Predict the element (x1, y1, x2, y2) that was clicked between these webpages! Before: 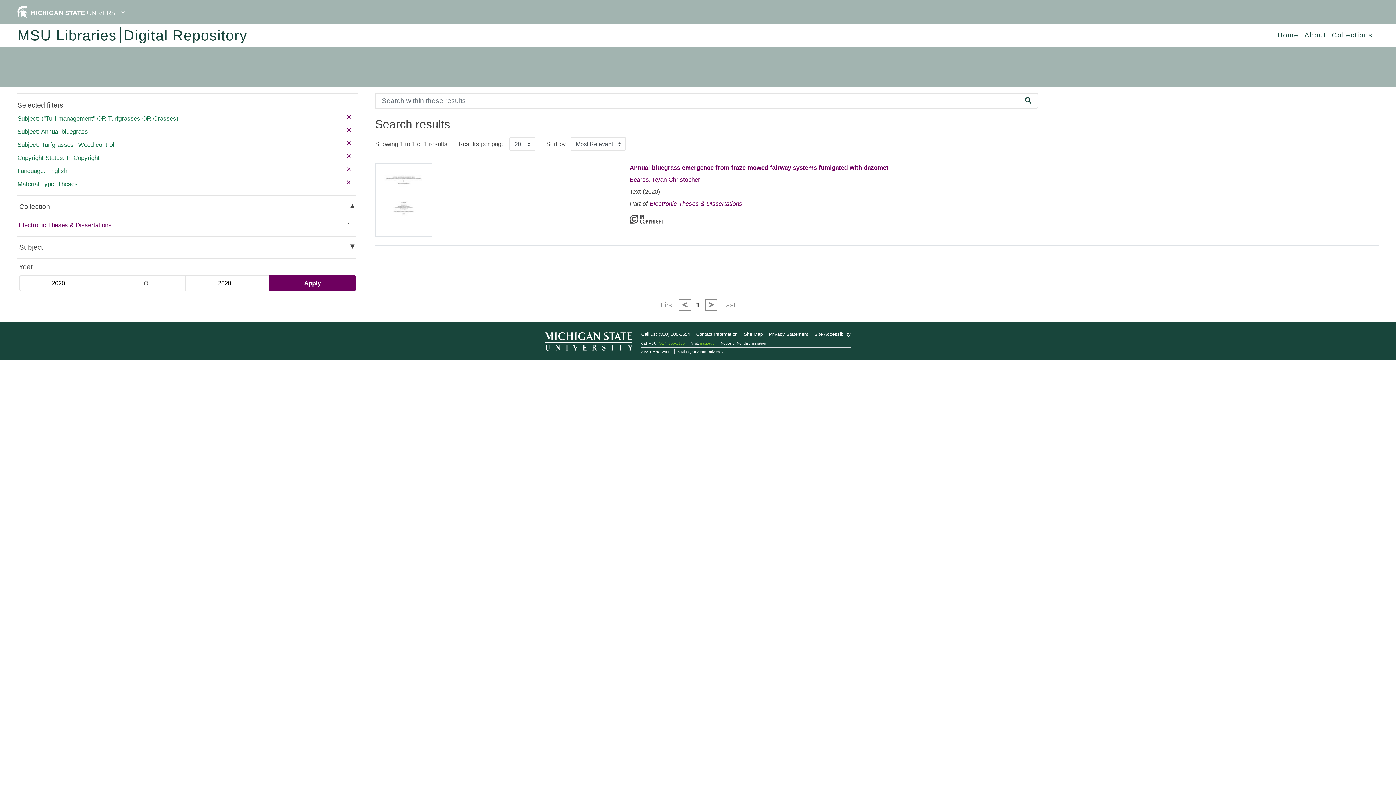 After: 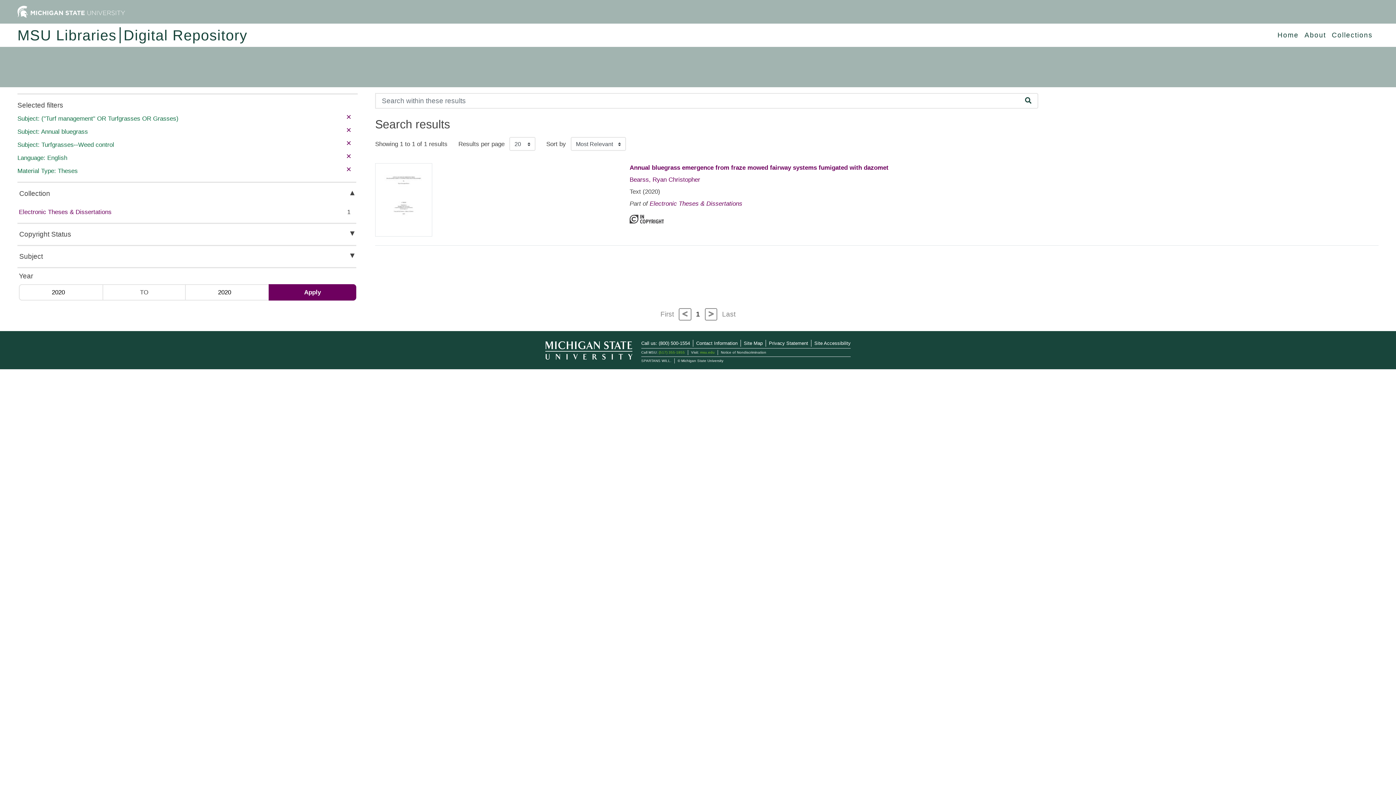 Action: bbox: (346, 151, 351, 161) label: remove filter